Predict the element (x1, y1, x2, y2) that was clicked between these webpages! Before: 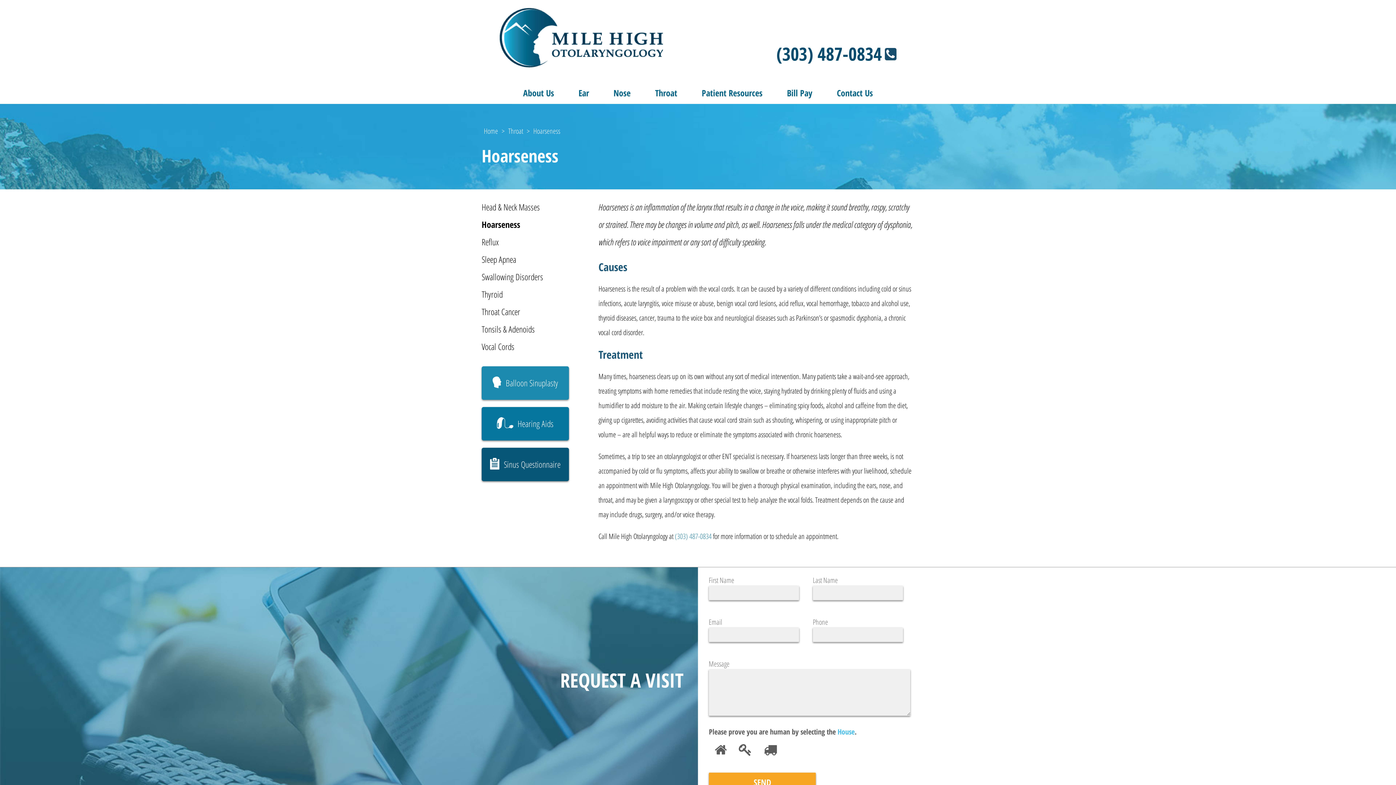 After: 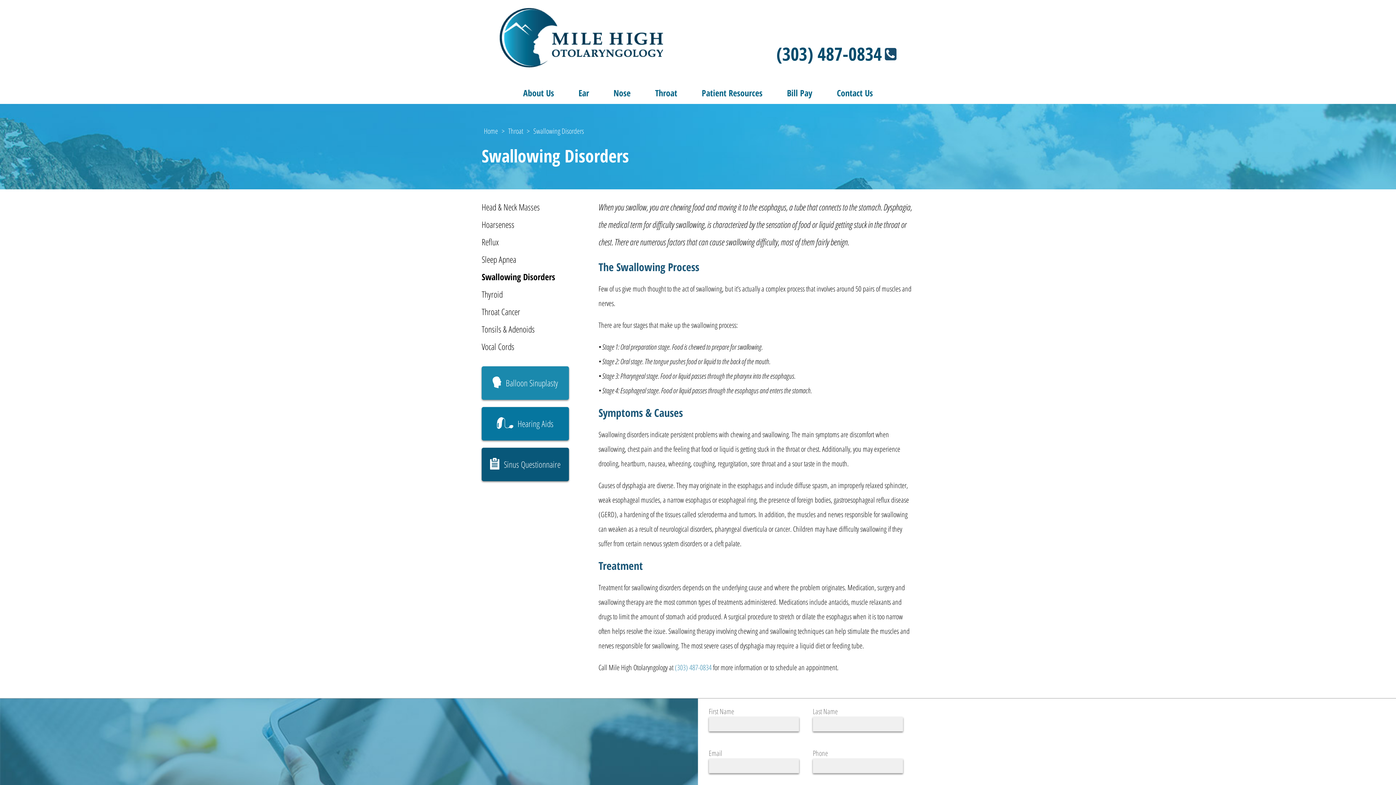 Action: label: Swallowing Disorders bbox: (481, 268, 581, 285)